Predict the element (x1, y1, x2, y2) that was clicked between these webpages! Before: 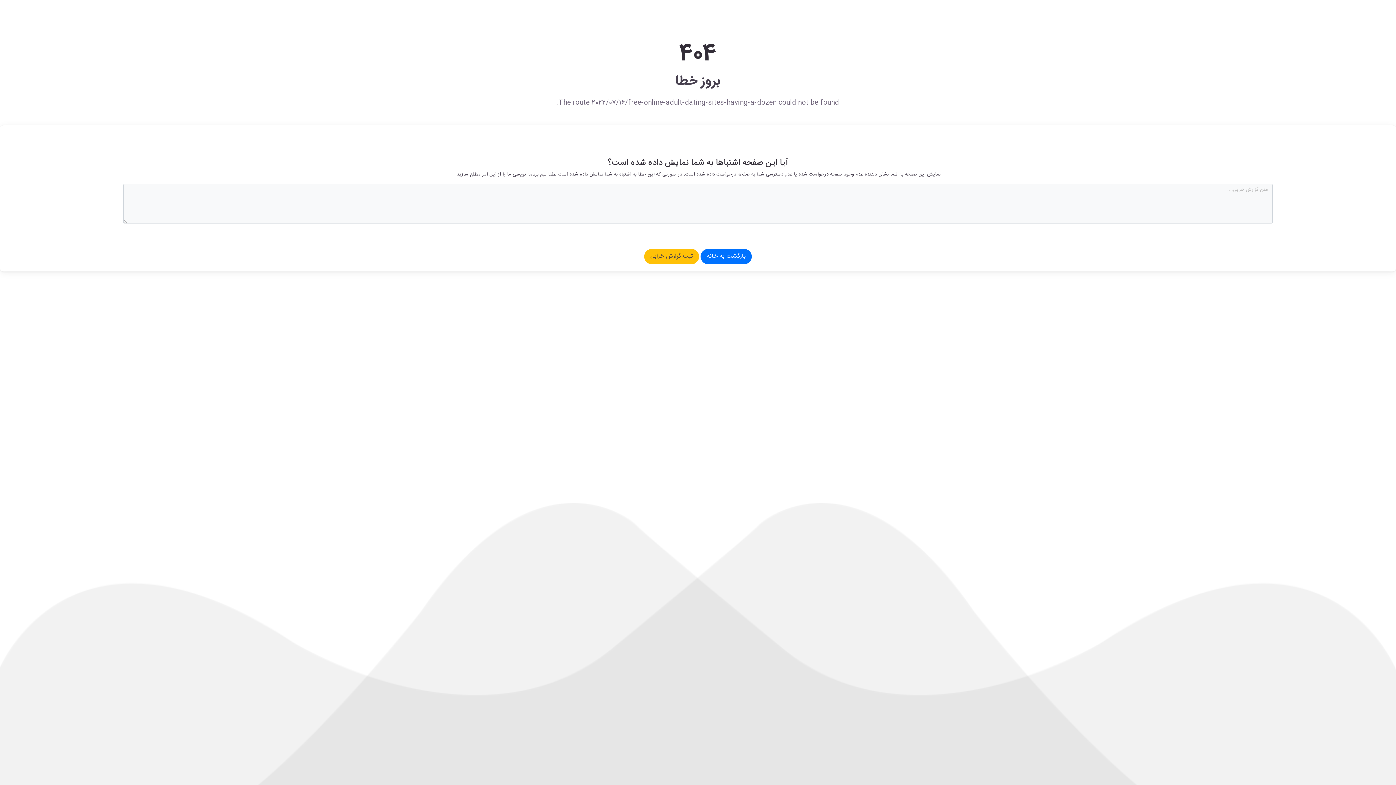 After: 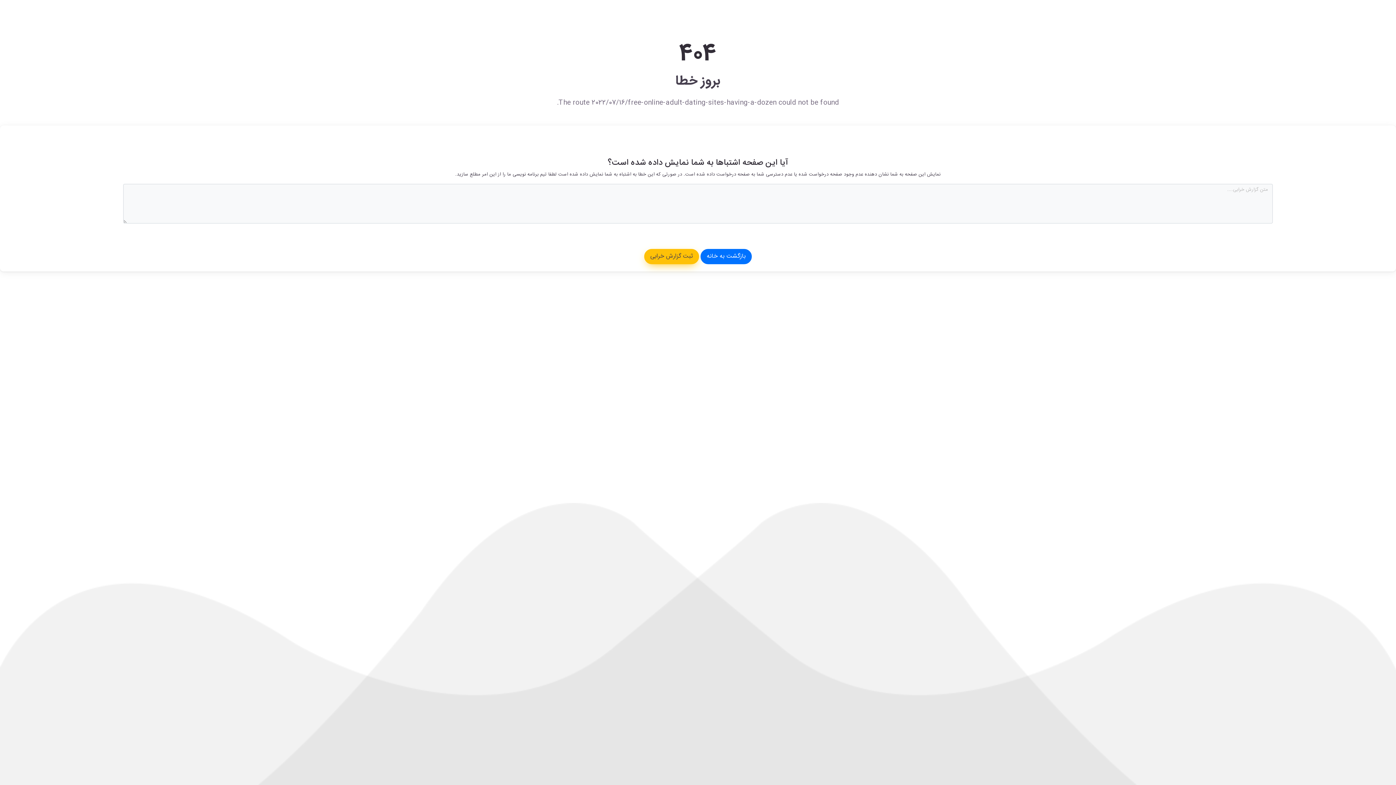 Action: bbox: (644, 249, 699, 264) label: ثبت گزارش خرابی